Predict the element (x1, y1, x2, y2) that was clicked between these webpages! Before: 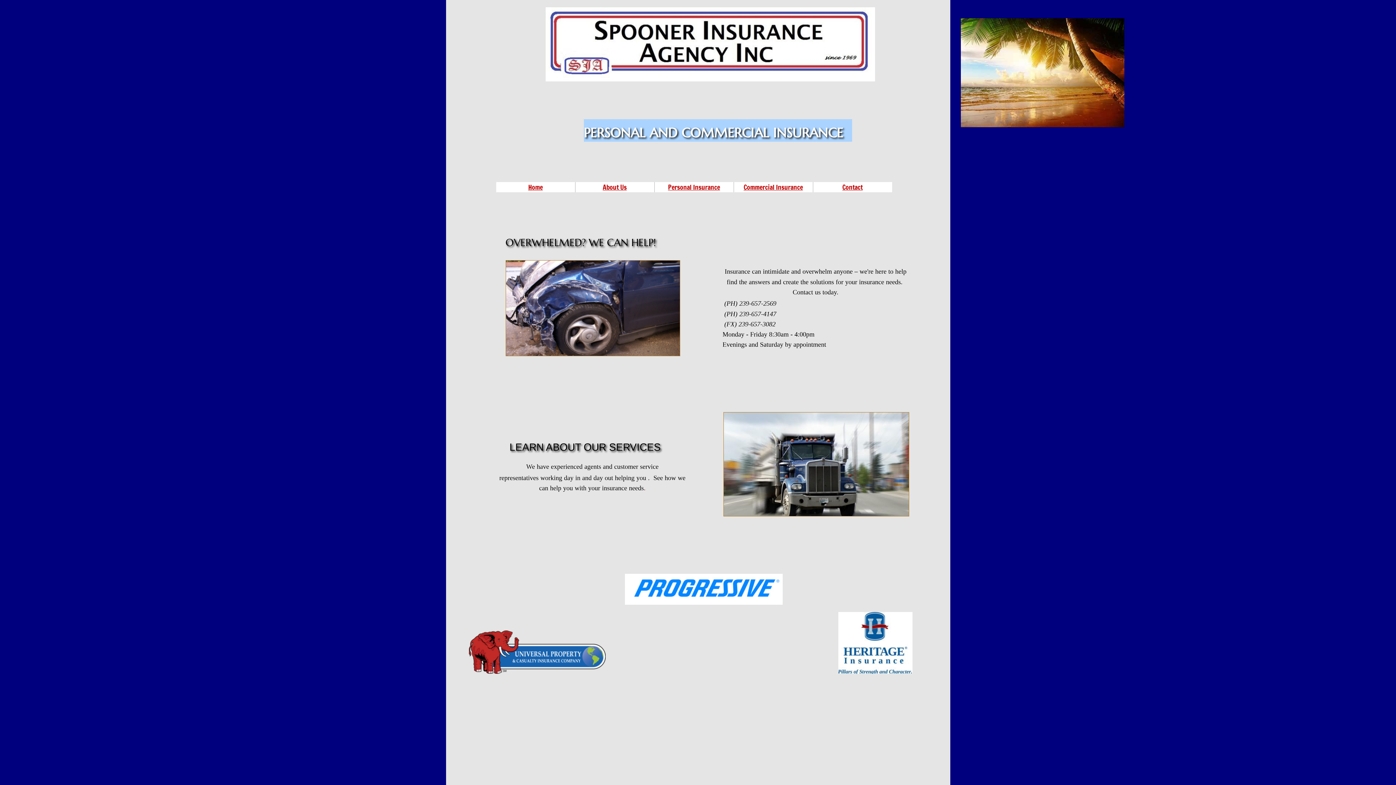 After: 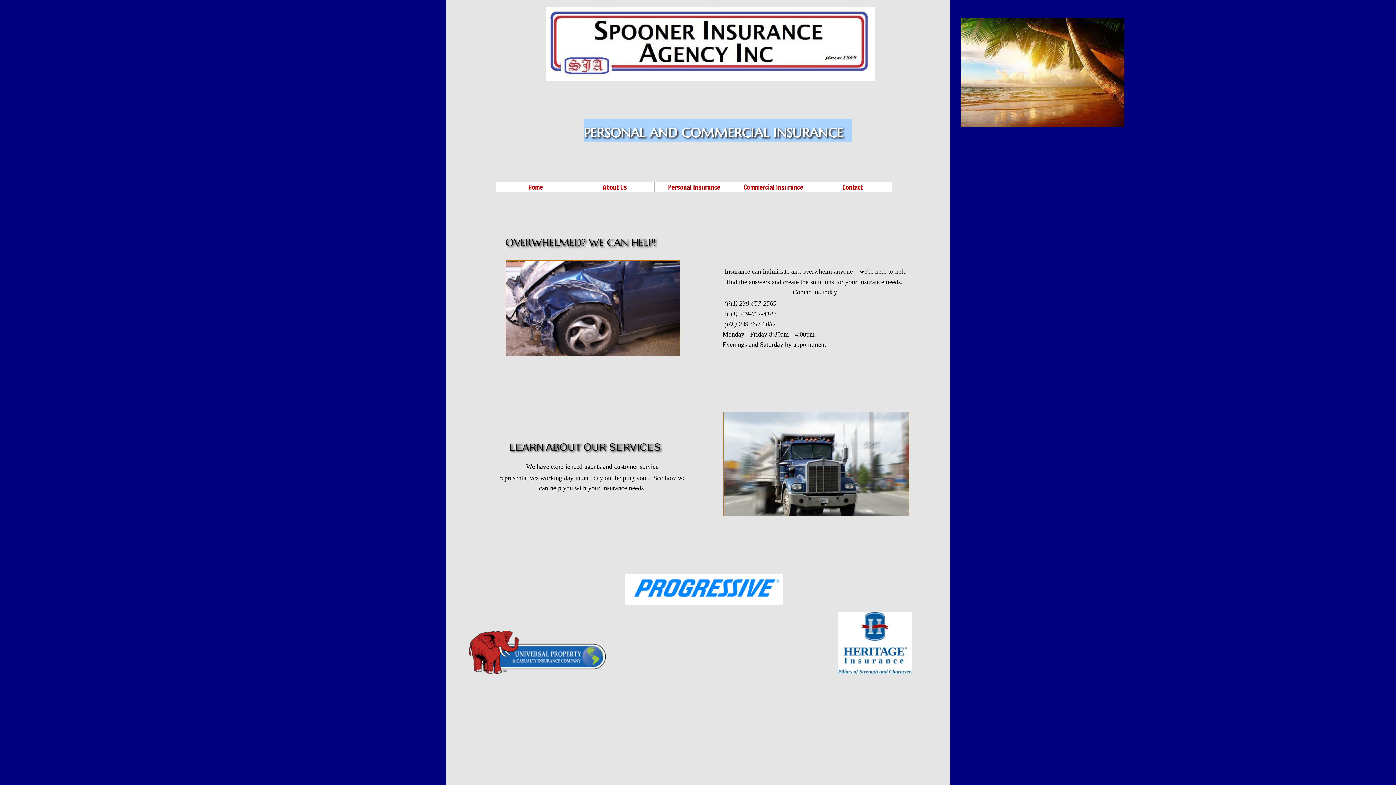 Action: label: Home bbox: (528, 182, 542, 192)